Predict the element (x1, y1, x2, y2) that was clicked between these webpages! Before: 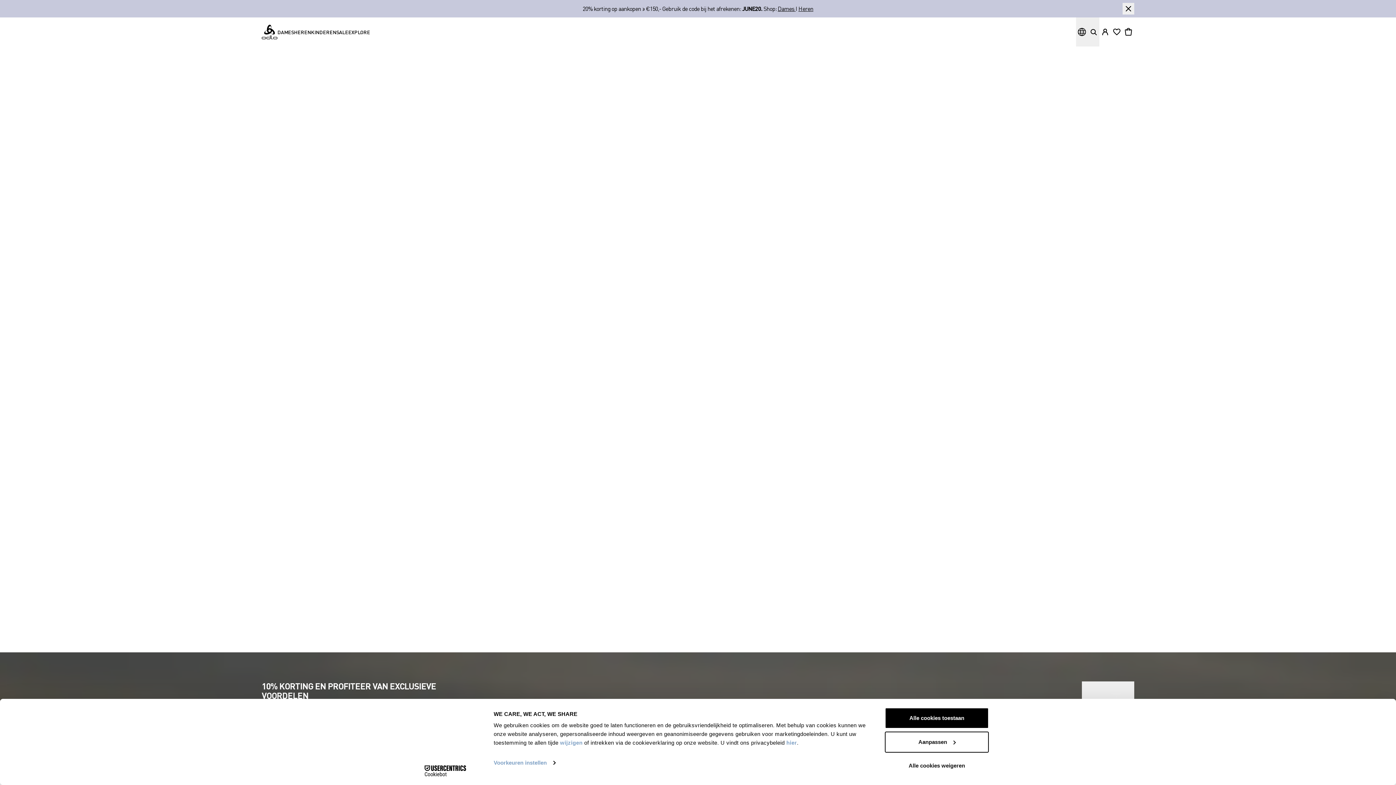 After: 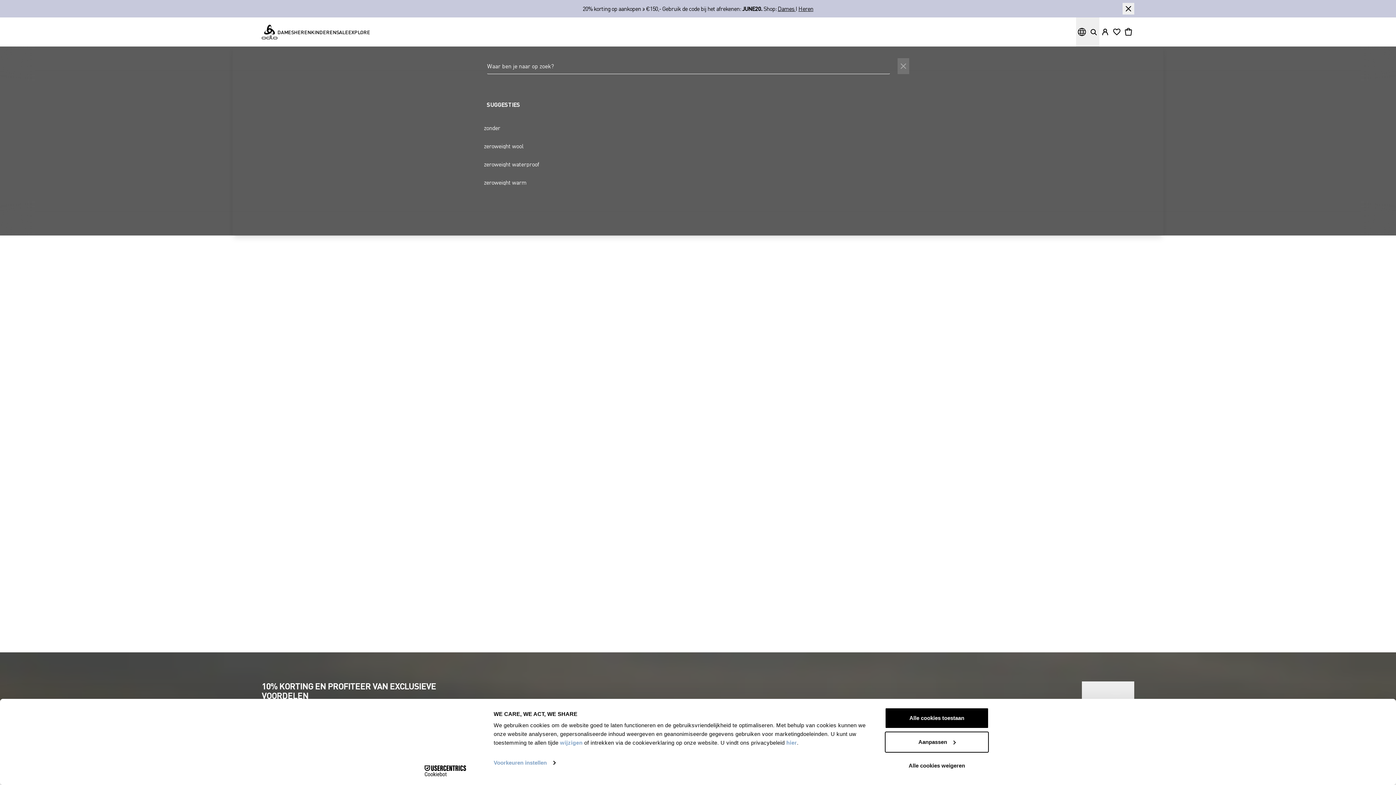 Action: bbox: (1088, 17, 1099, 46) label: Open search input